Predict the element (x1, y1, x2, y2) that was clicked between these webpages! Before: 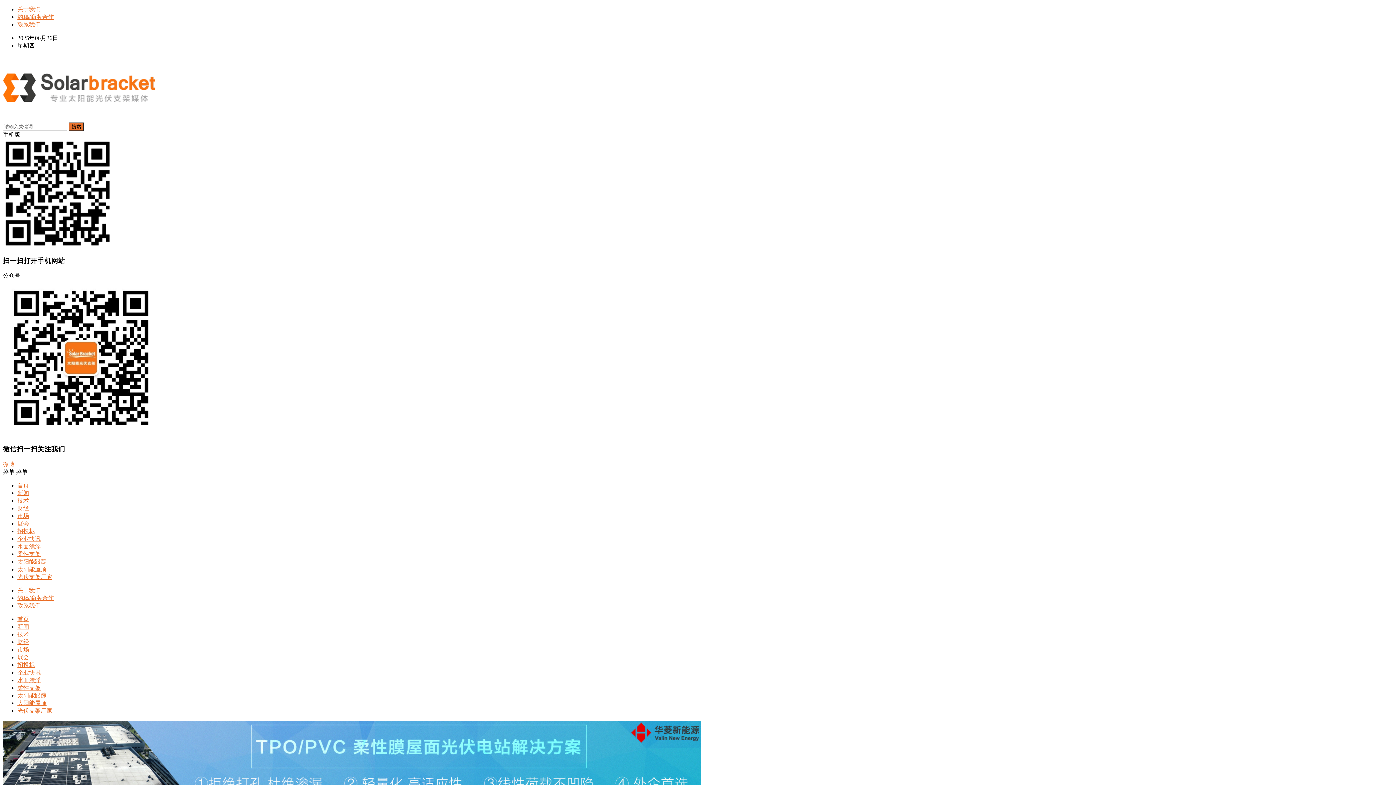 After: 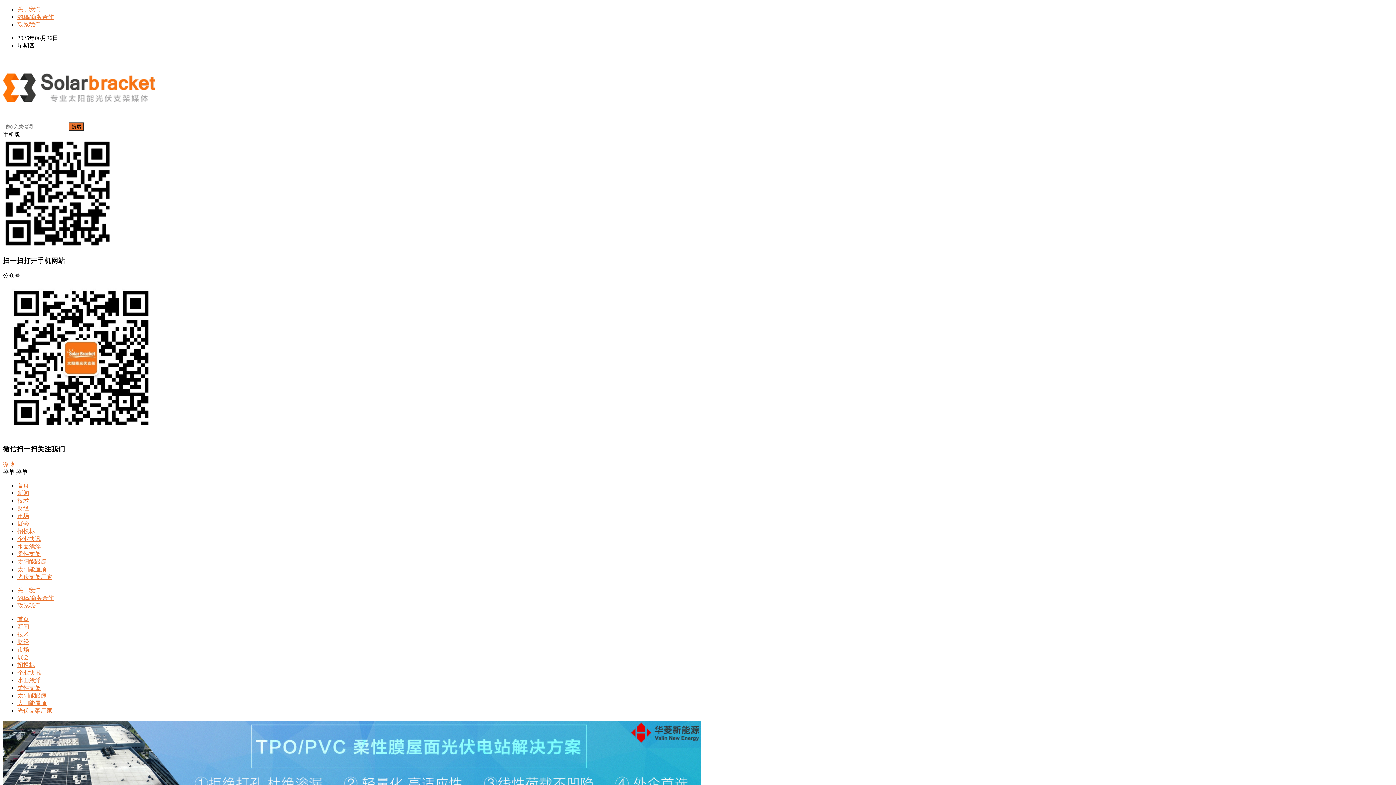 Action: bbox: (17, 543, 40, 549) label: 水面漂浮